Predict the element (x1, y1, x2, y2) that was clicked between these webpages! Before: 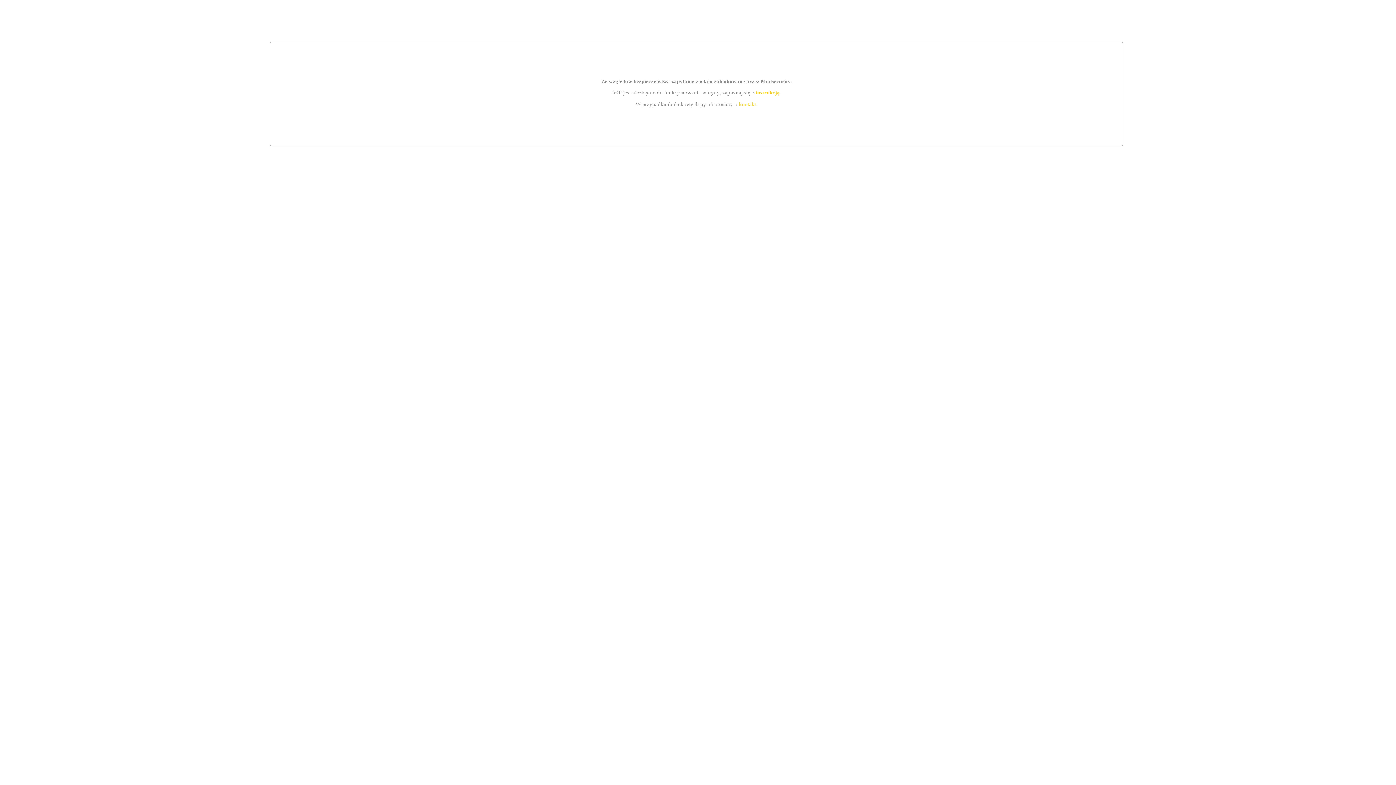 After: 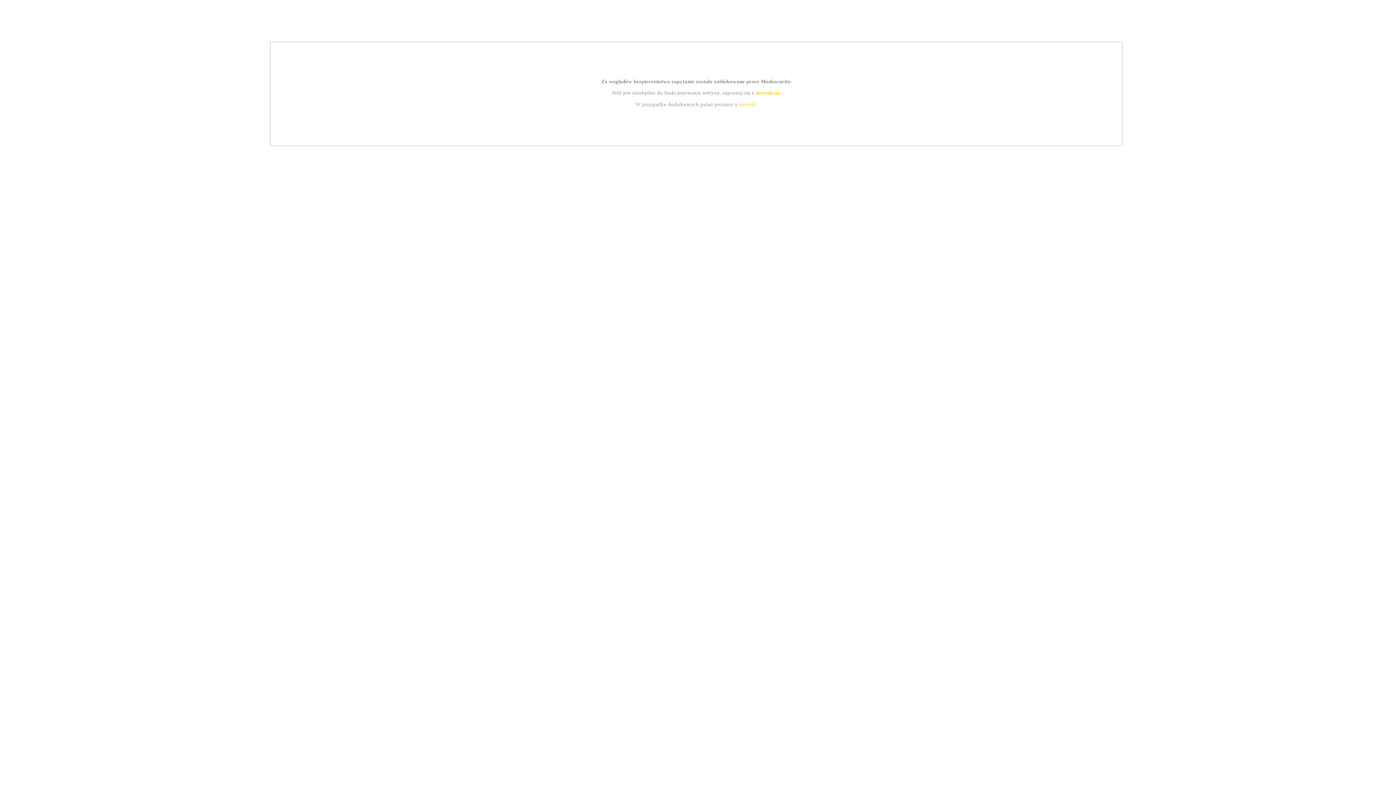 Action: label: instrukcją bbox: (755, 89, 779, 95)